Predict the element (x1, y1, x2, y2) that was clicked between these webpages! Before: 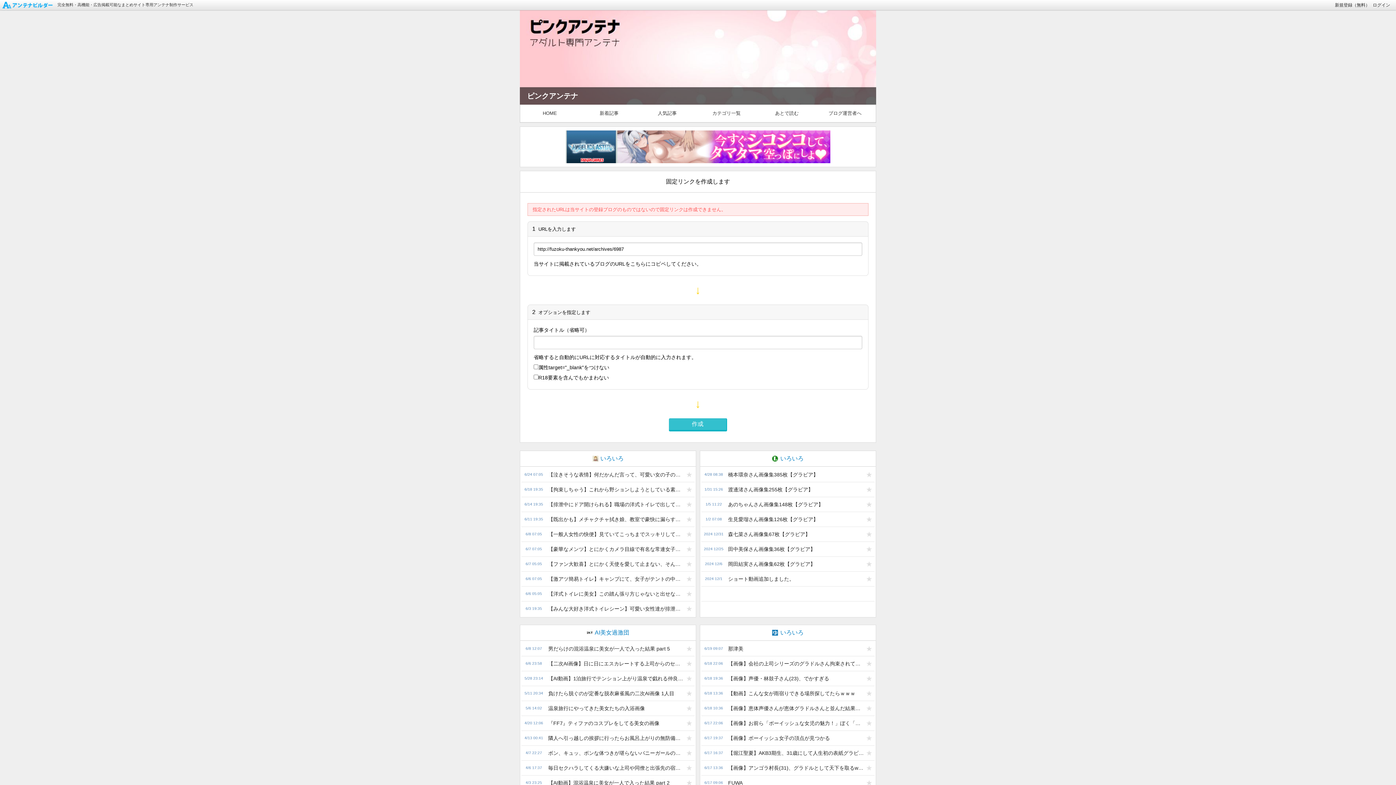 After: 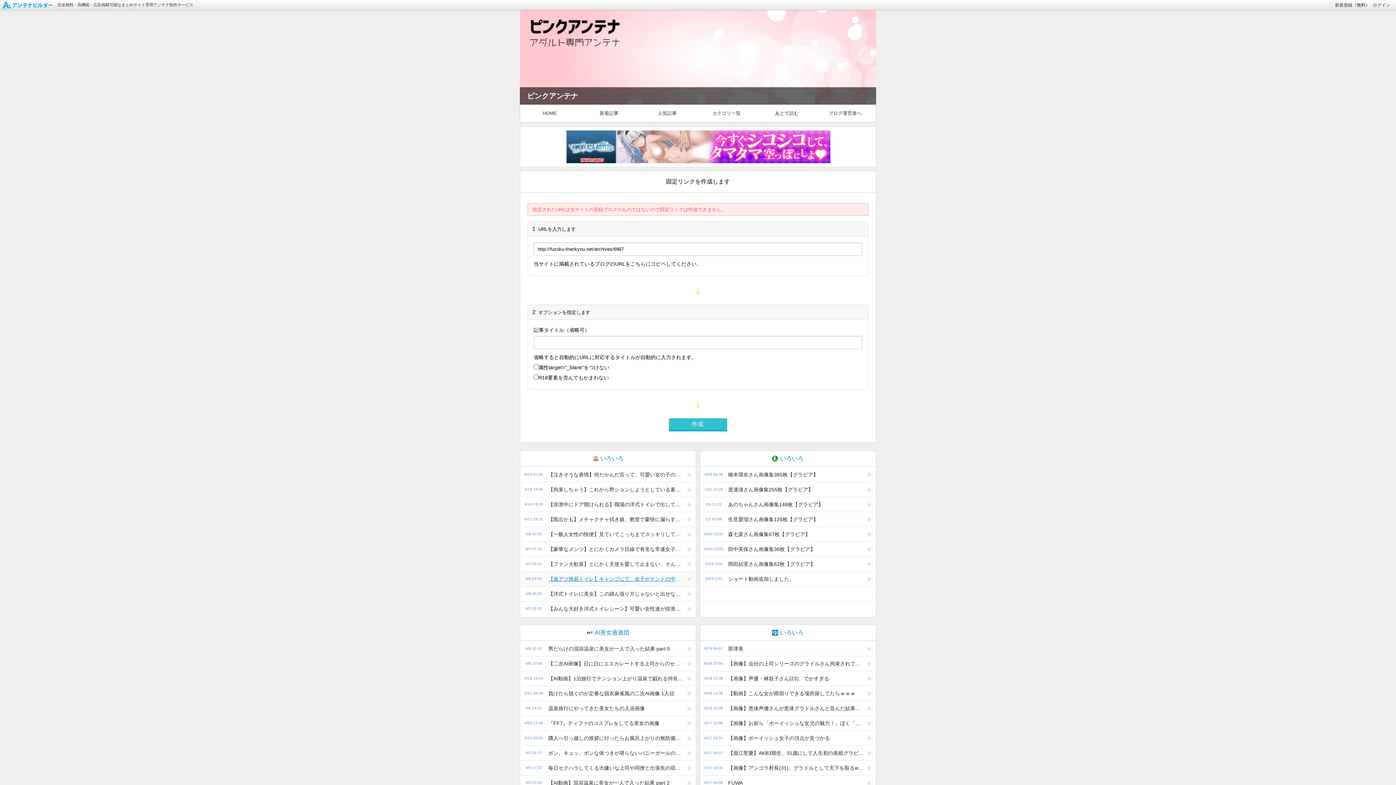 Action: bbox: (544, 572, 684, 586) label: 【激アツ簡易トイレ】キャンプにて、女子がテントの中で排泄しているかと思うと相当興奮してしまいそう…（激推し動画）